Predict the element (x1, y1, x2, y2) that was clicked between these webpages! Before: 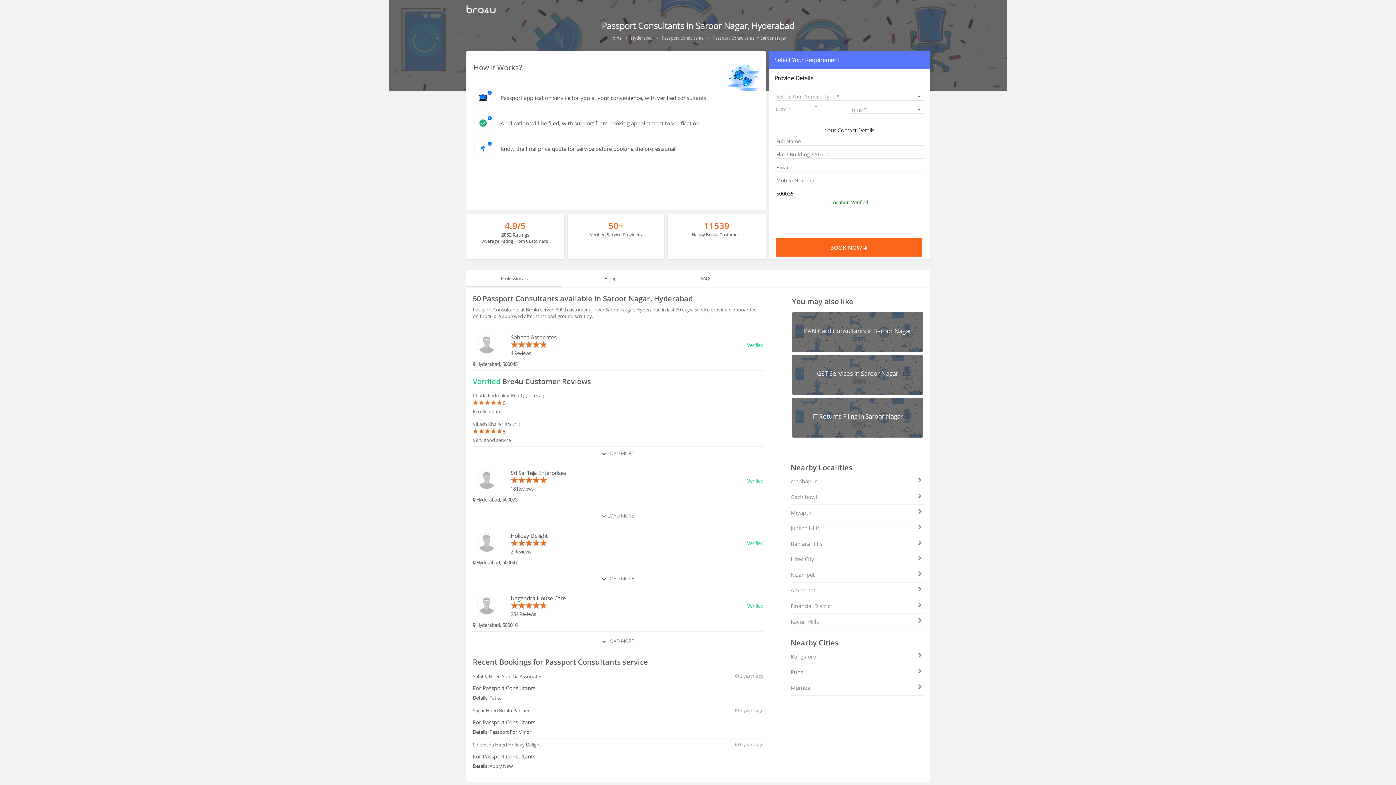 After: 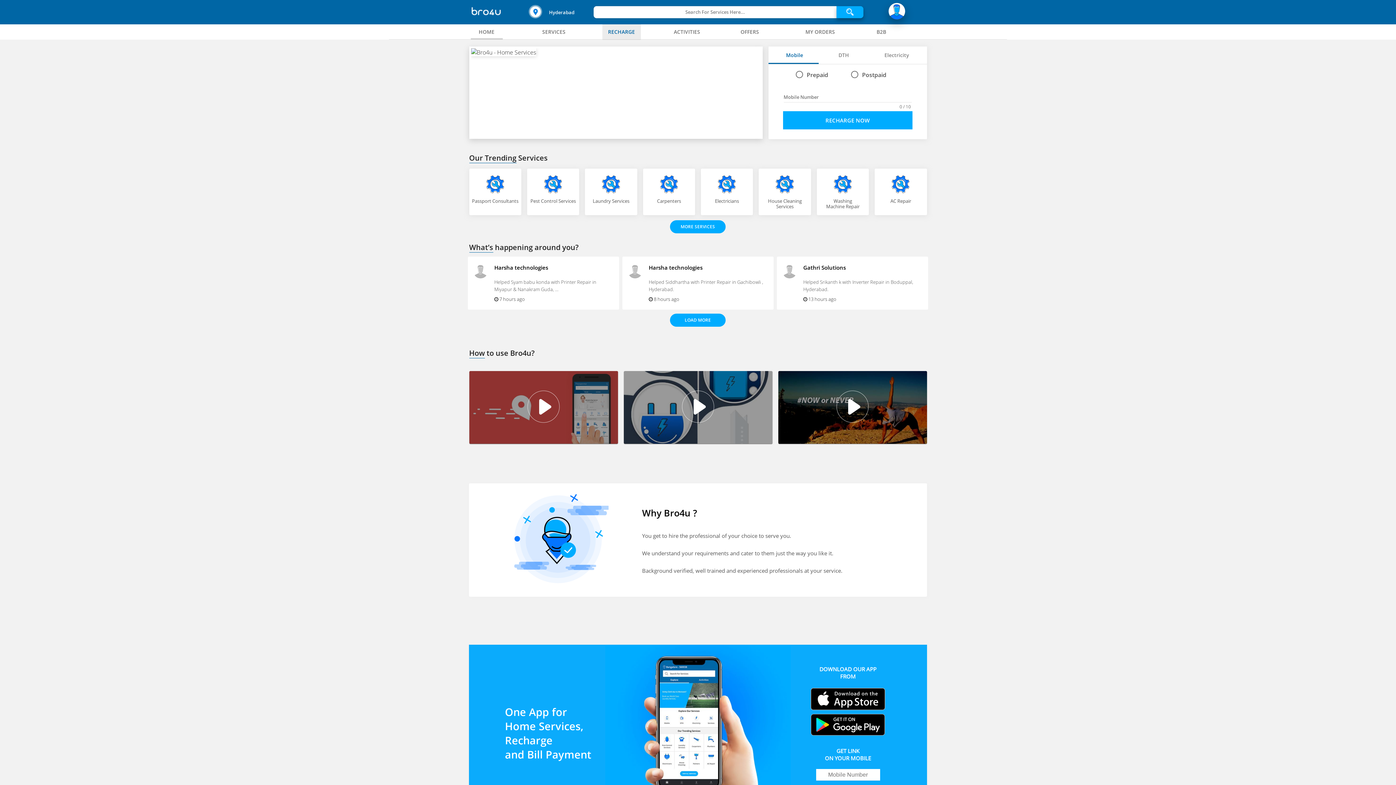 Action: label: Home  bbox: (609, 34, 623, 40)